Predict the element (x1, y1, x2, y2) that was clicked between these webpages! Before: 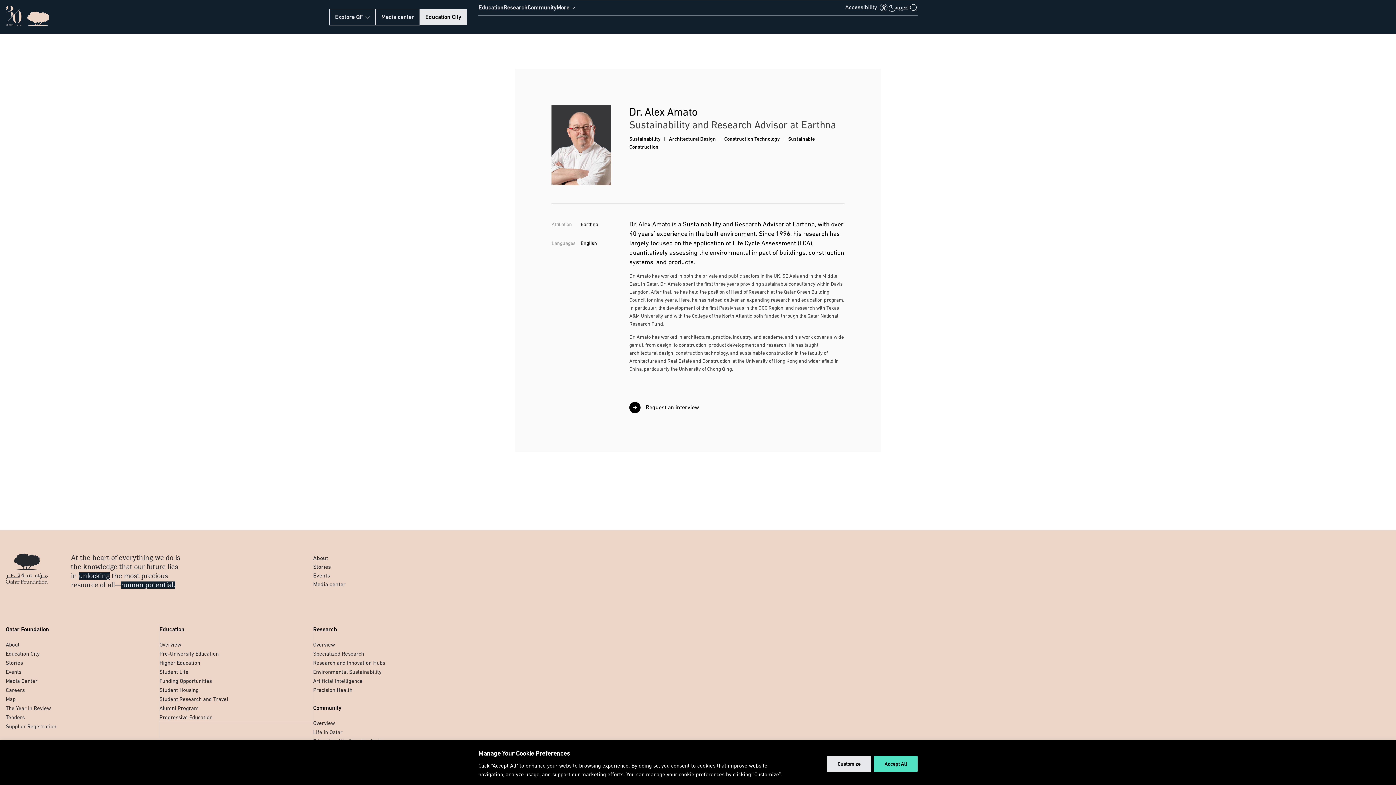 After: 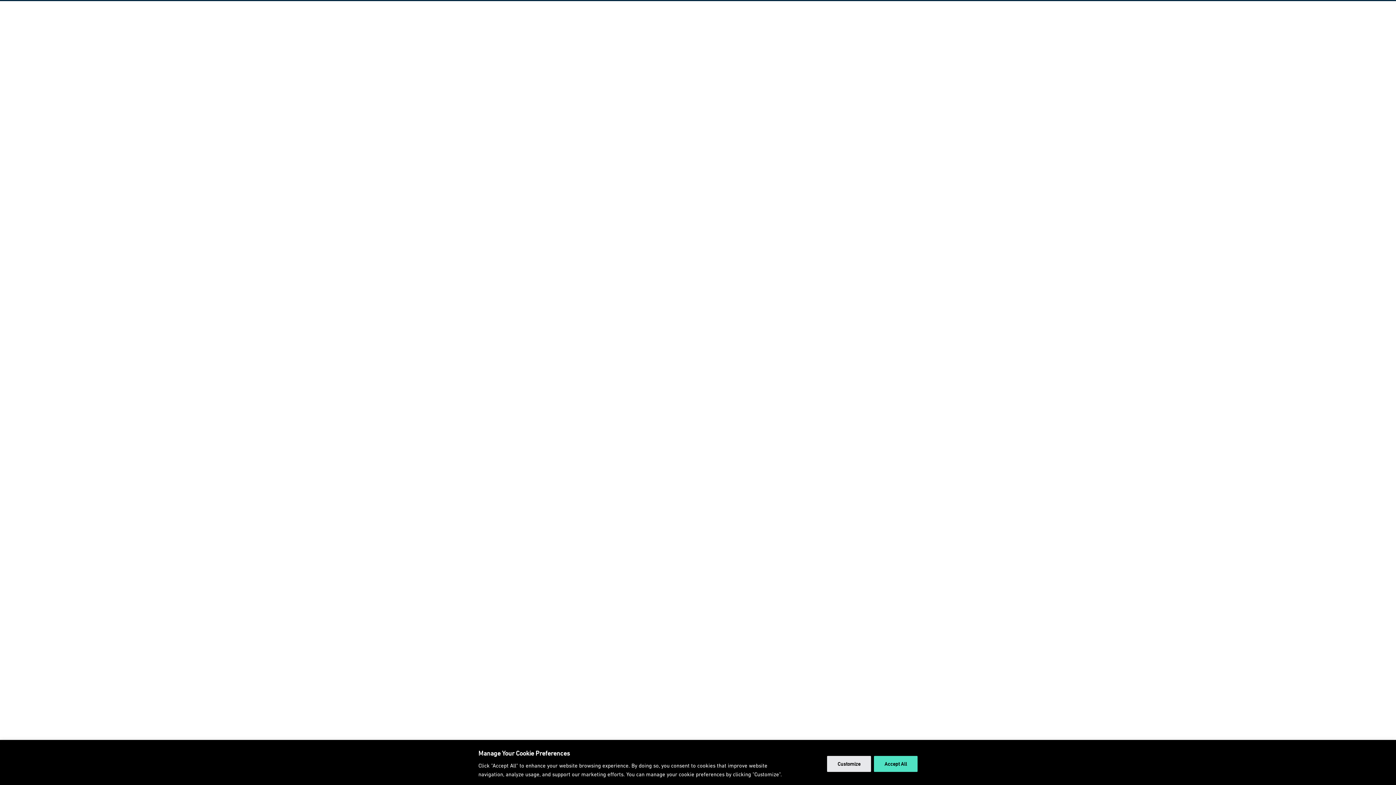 Action: label: Research bbox: (503, 2, 527, 11)